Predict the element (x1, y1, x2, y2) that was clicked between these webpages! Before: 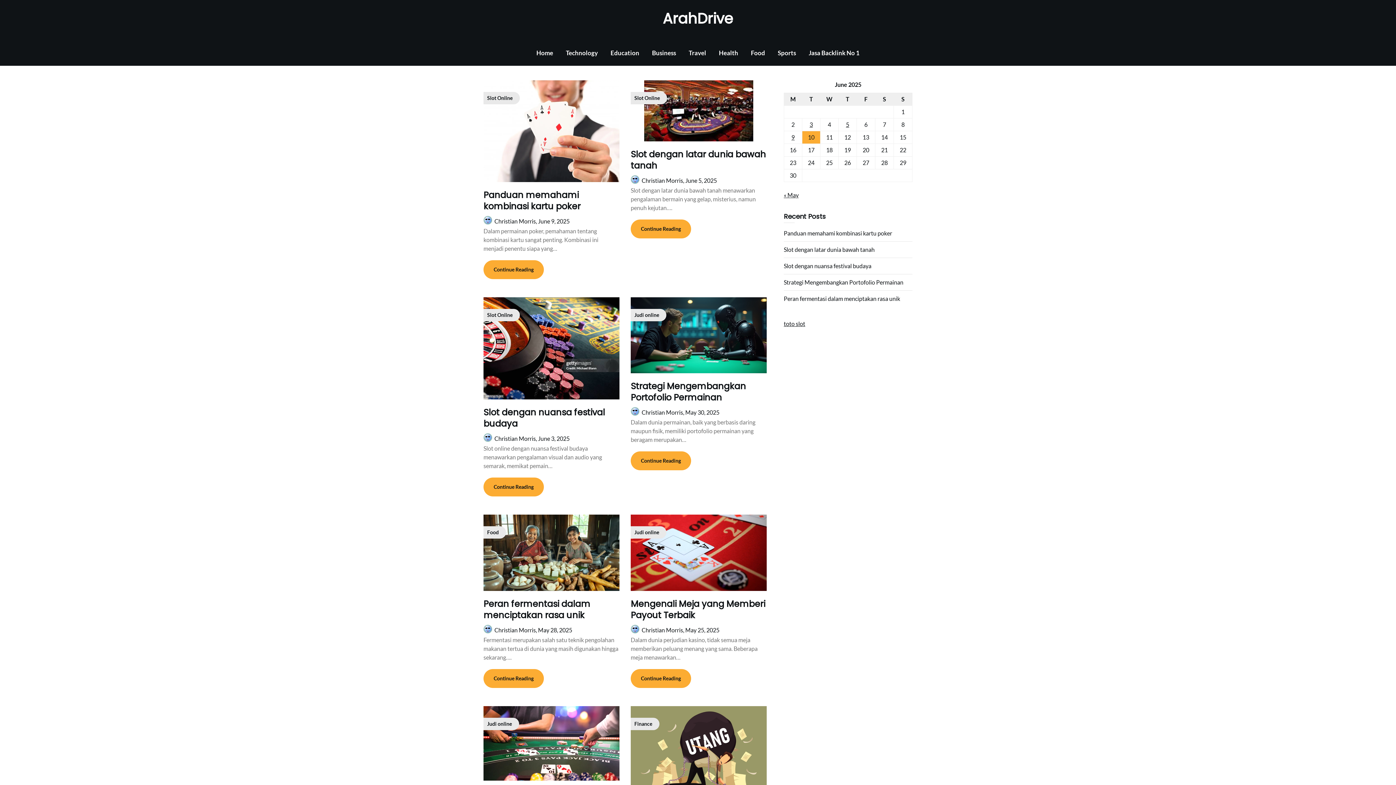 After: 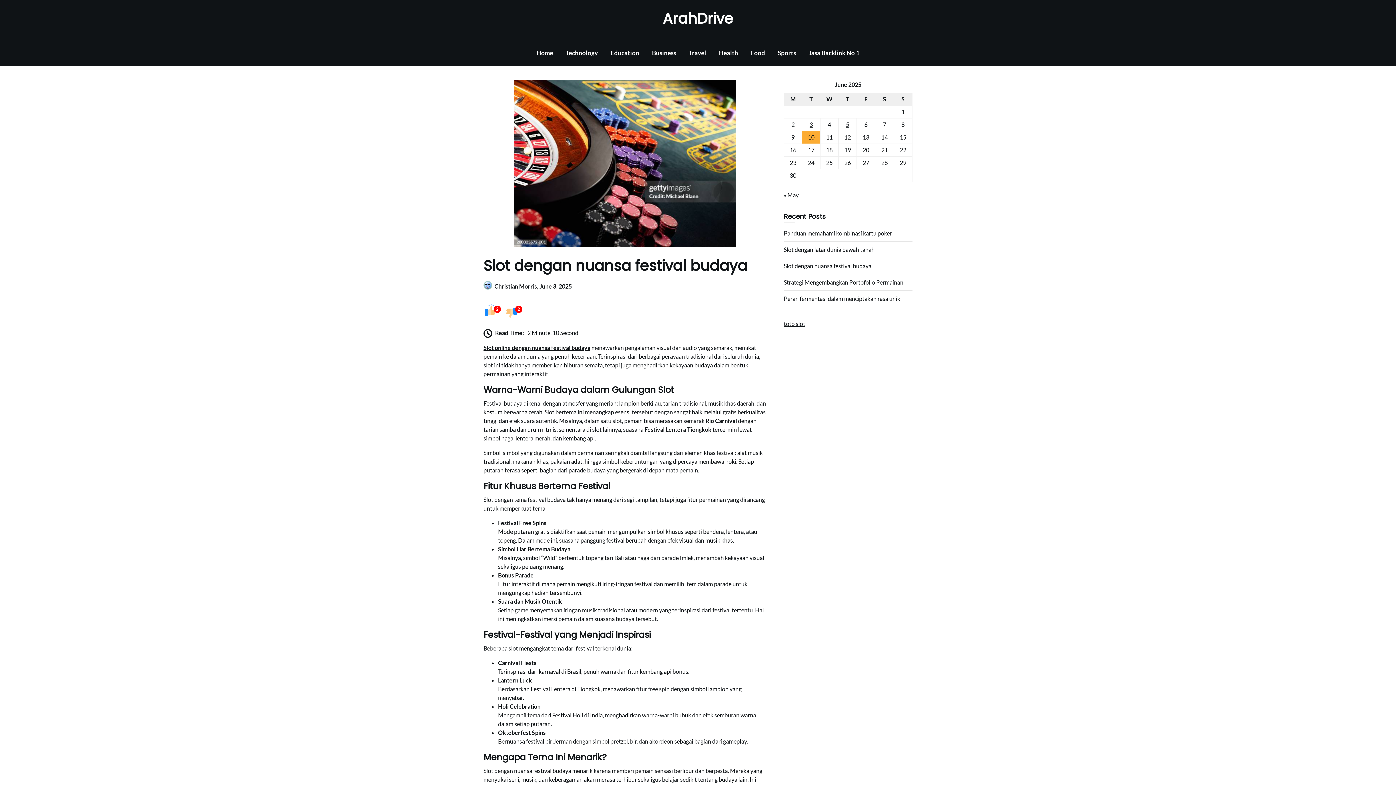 Action: label: Slot dengan nuansa festival budaya bbox: (783, 262, 871, 269)